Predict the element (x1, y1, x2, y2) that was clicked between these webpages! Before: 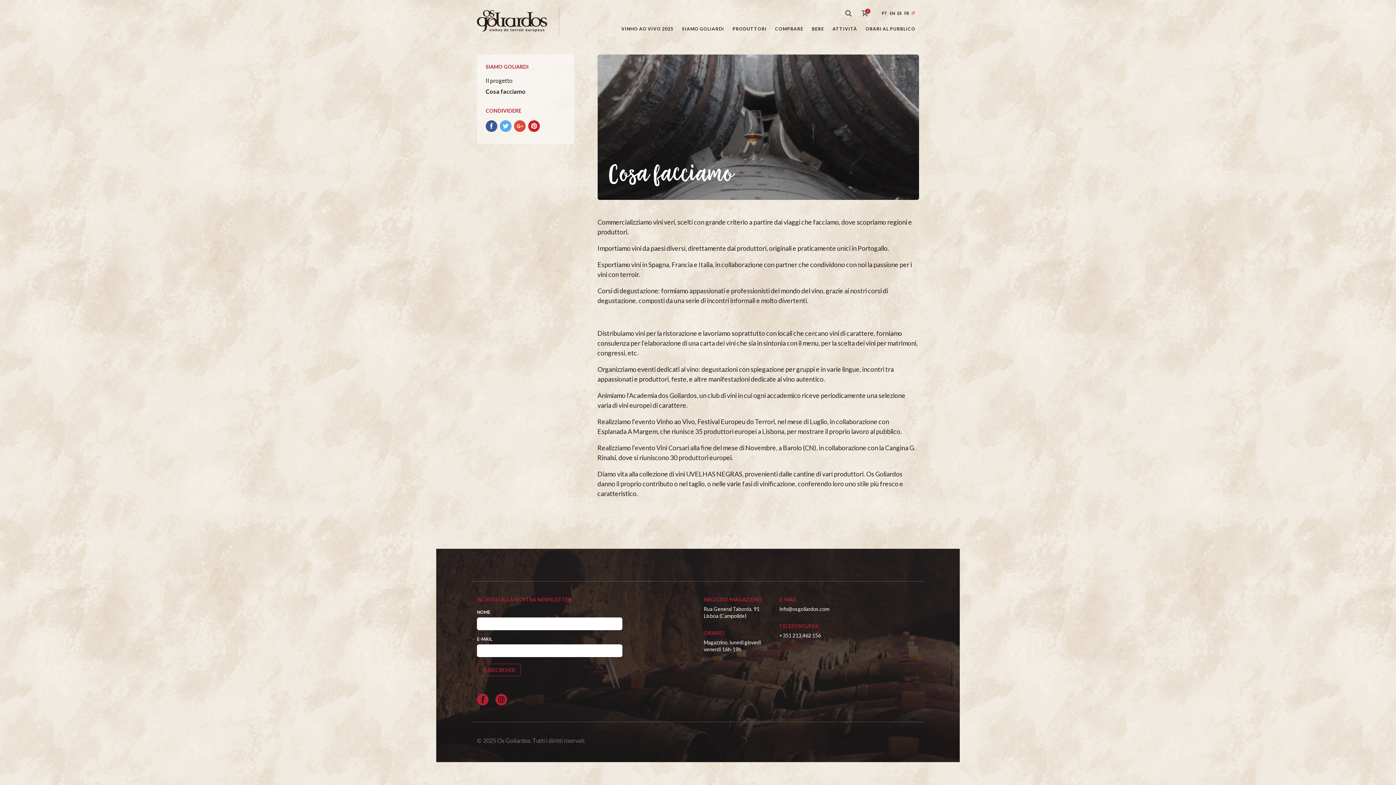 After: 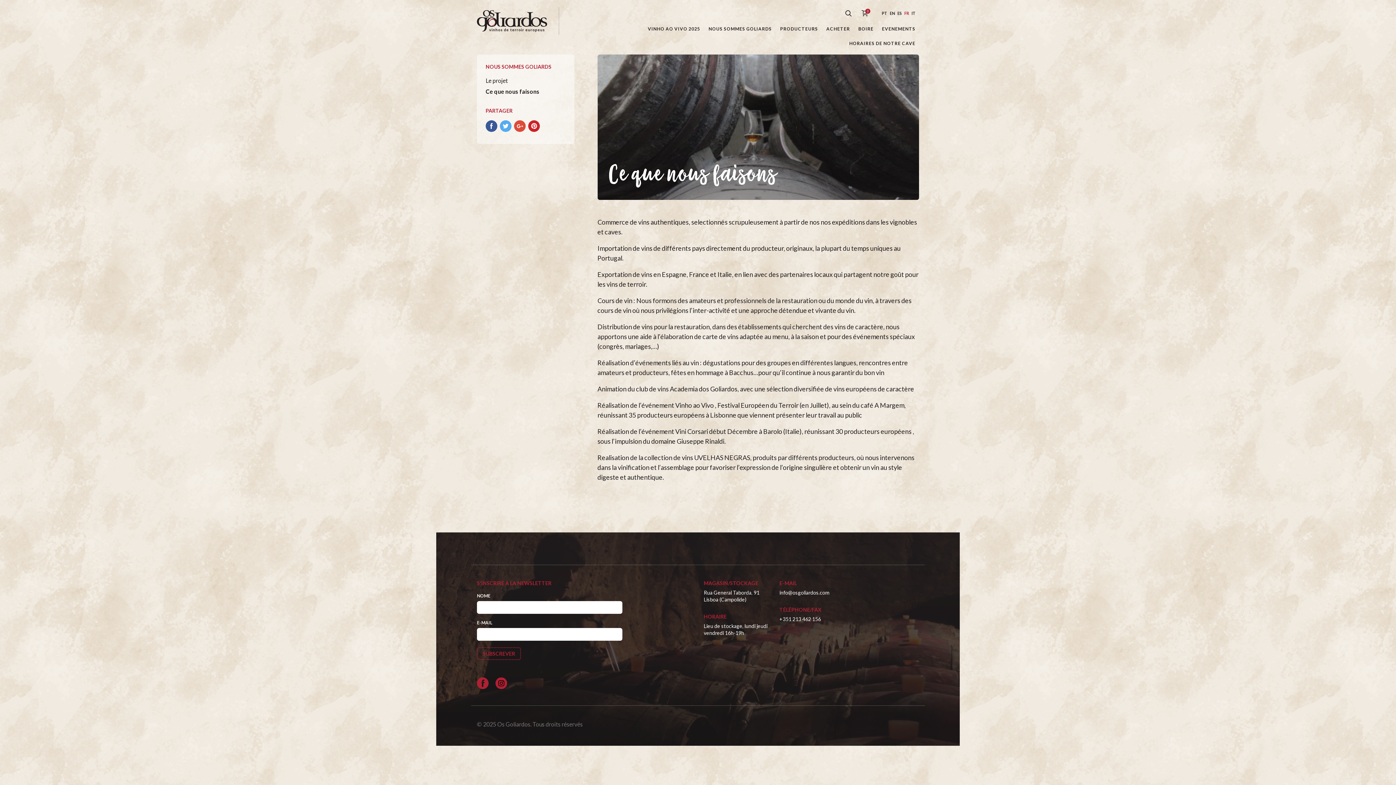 Action: label: FR bbox: (904, 10, 909, 15)